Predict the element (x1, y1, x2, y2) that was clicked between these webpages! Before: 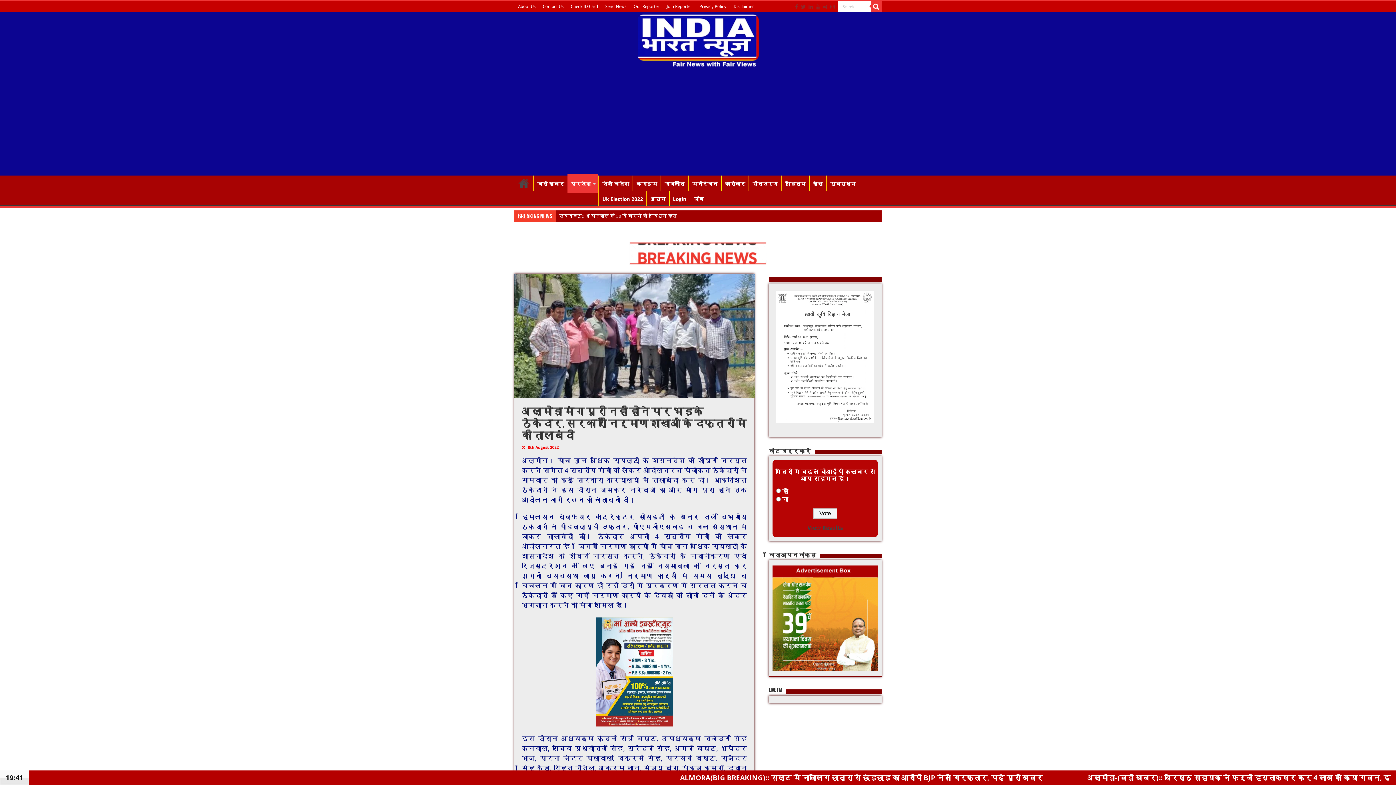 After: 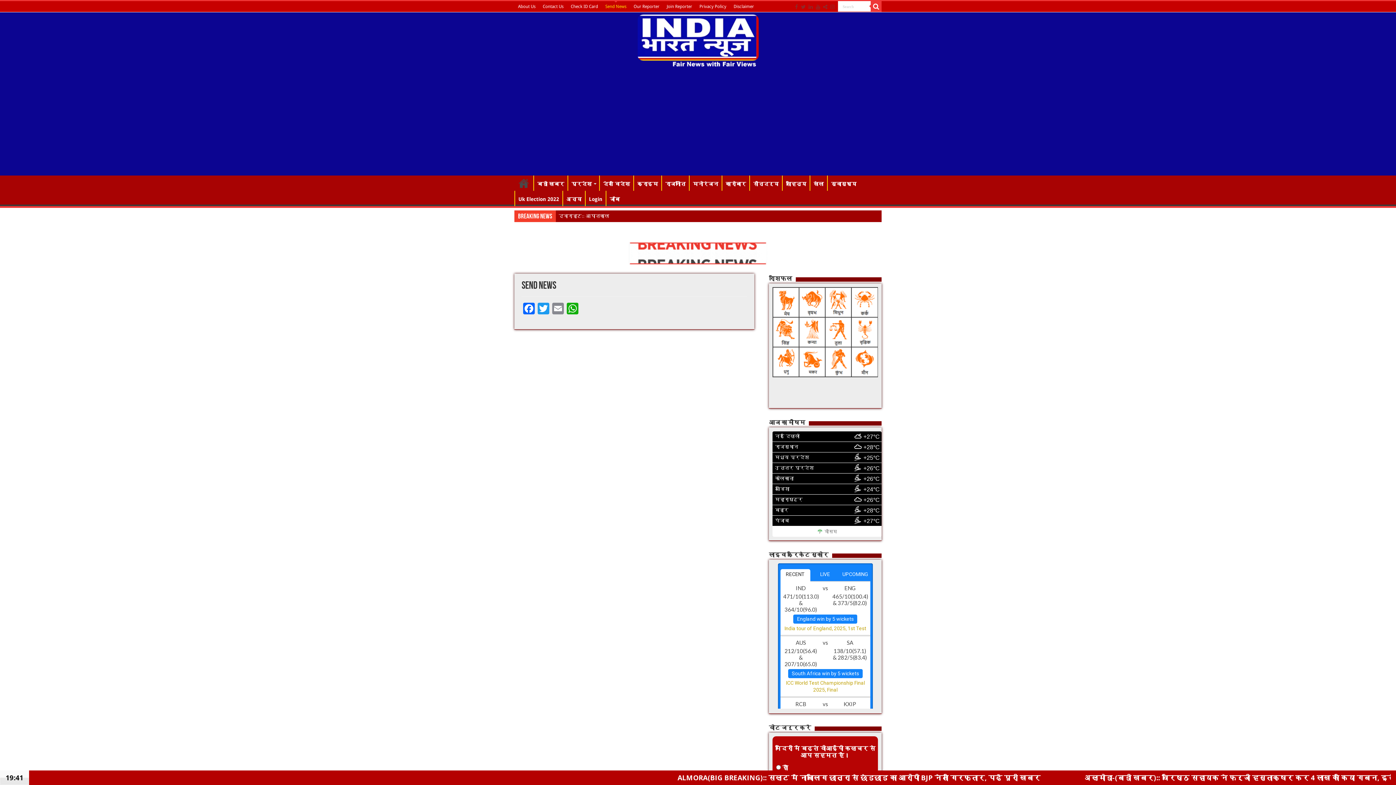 Action: label: Send News bbox: (601, 1, 630, 12)